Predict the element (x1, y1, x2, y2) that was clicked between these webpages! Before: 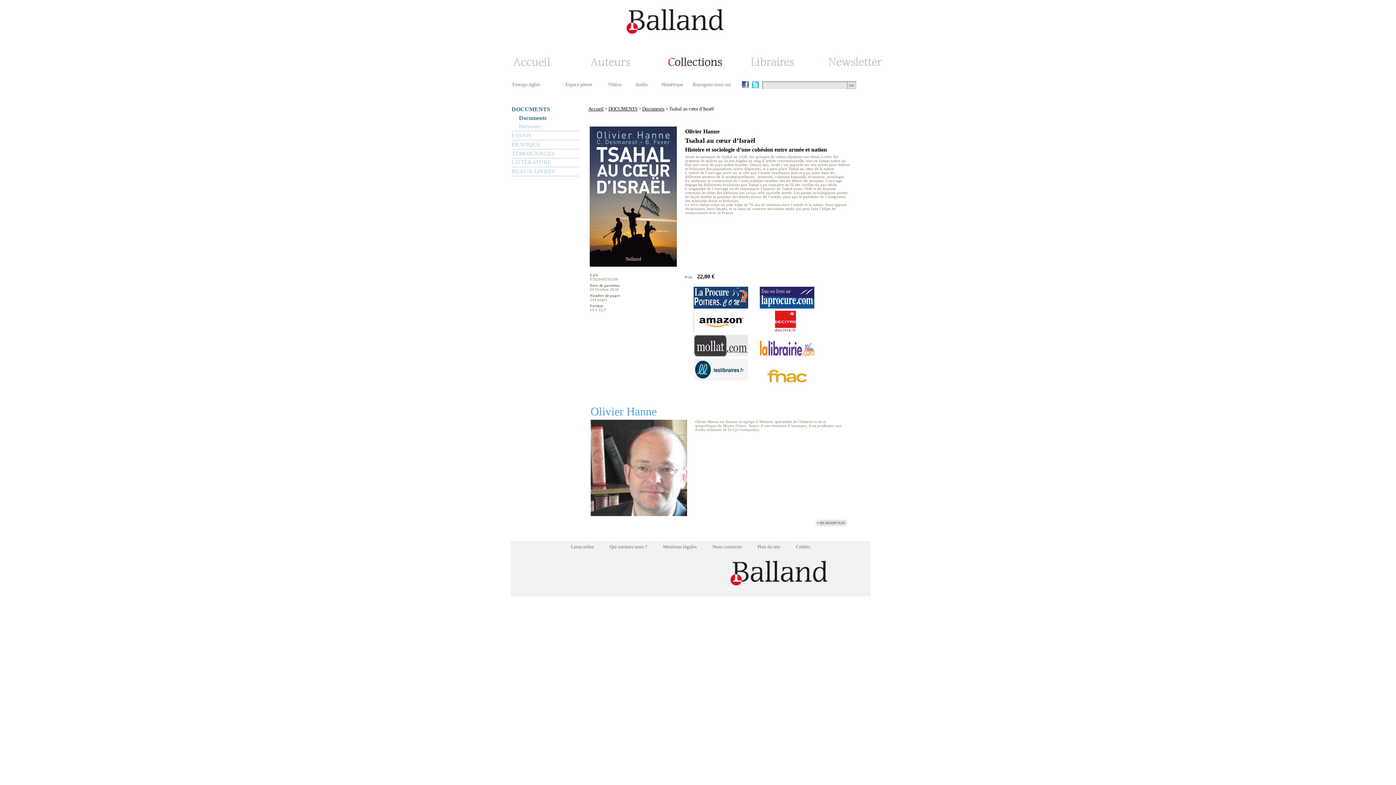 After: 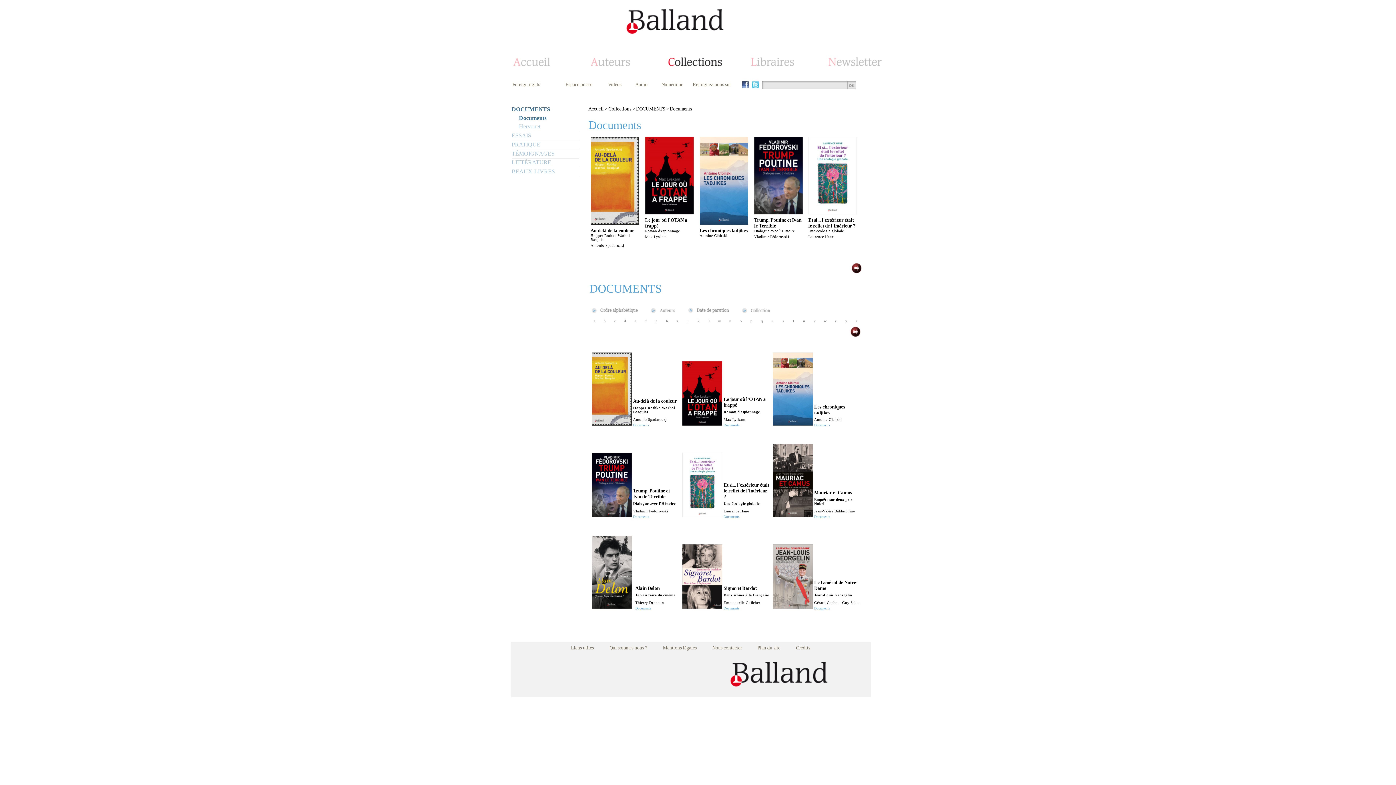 Action: label: Documents bbox: (519, 113, 579, 122)